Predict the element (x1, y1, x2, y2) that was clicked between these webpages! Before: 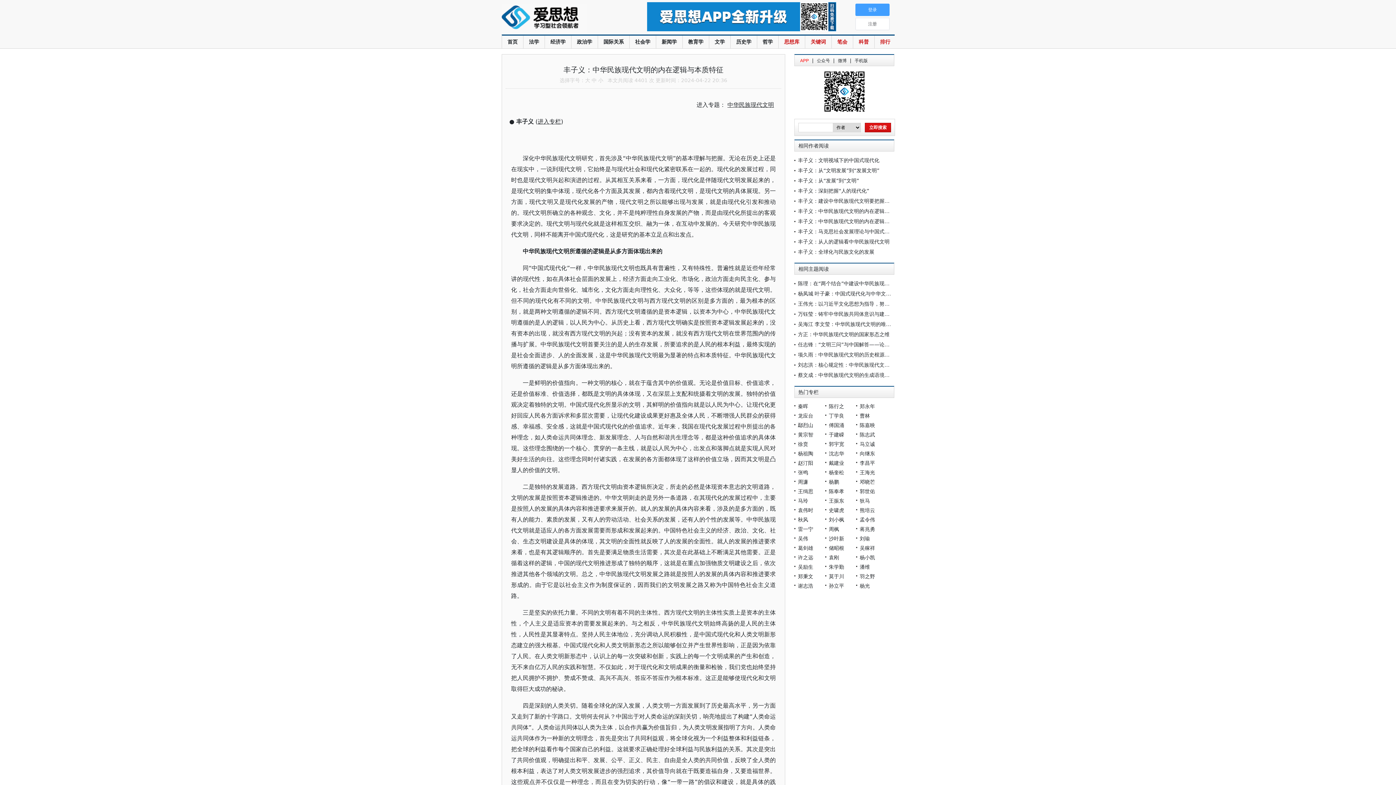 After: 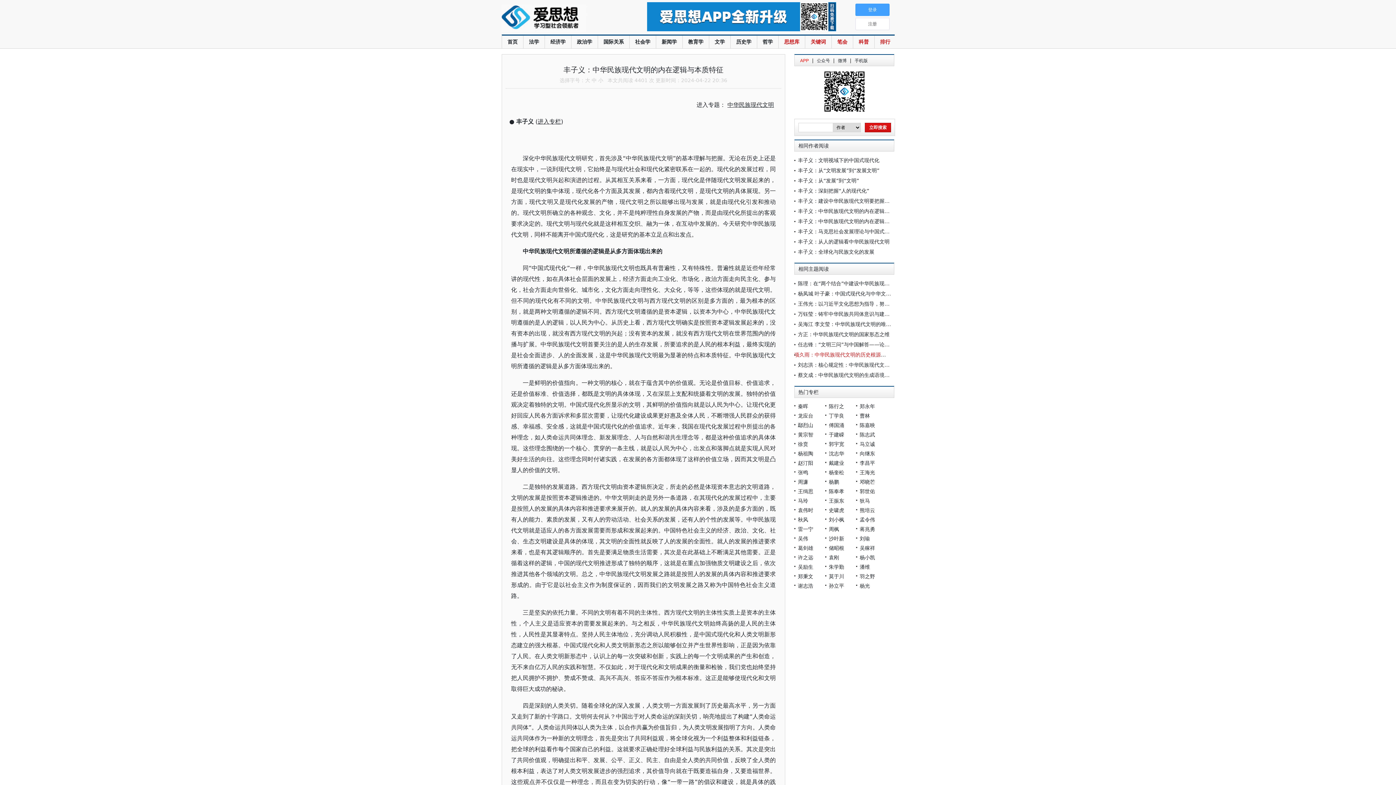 Action: bbox: (798, 352, 935, 357) label: 项久雨：中华民族现代文明的历史根源、价值根柢与实践根基